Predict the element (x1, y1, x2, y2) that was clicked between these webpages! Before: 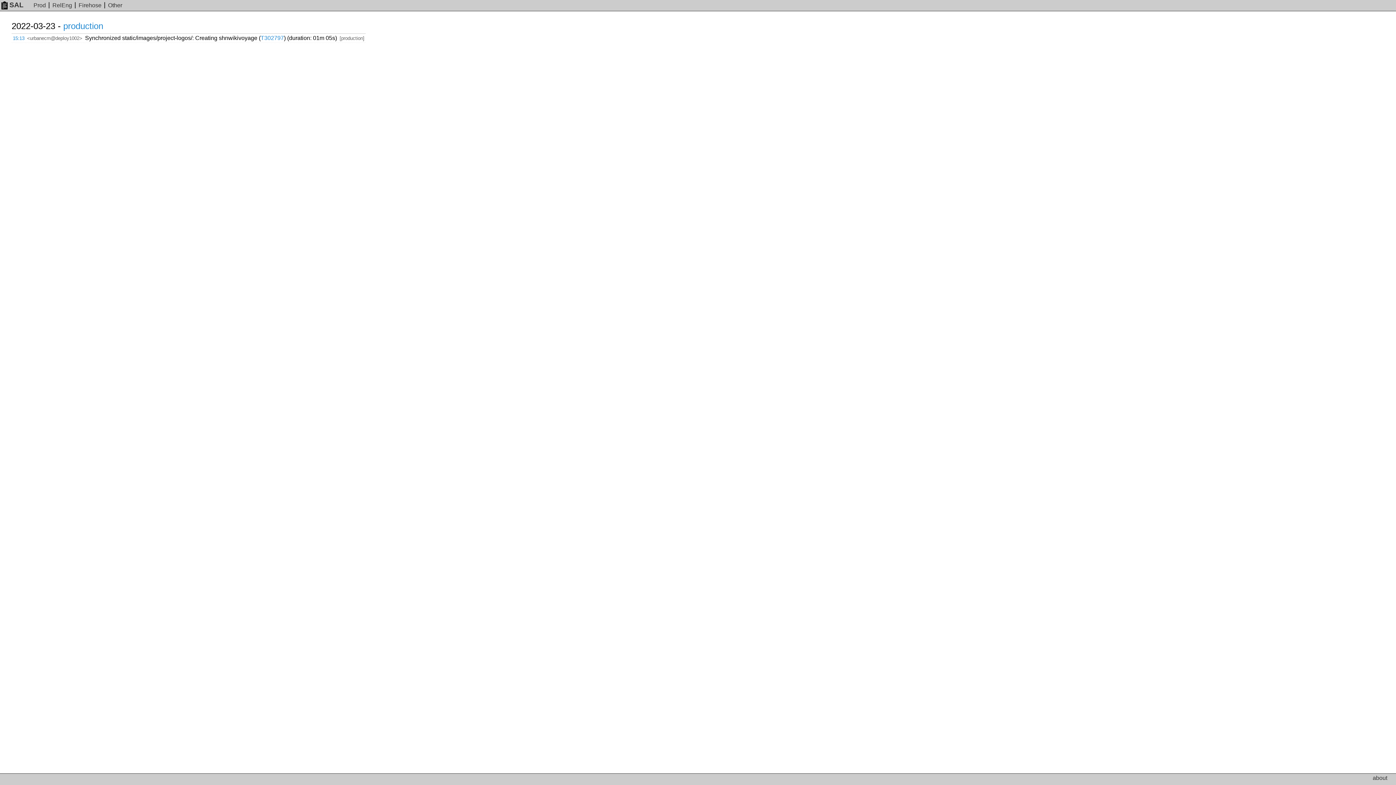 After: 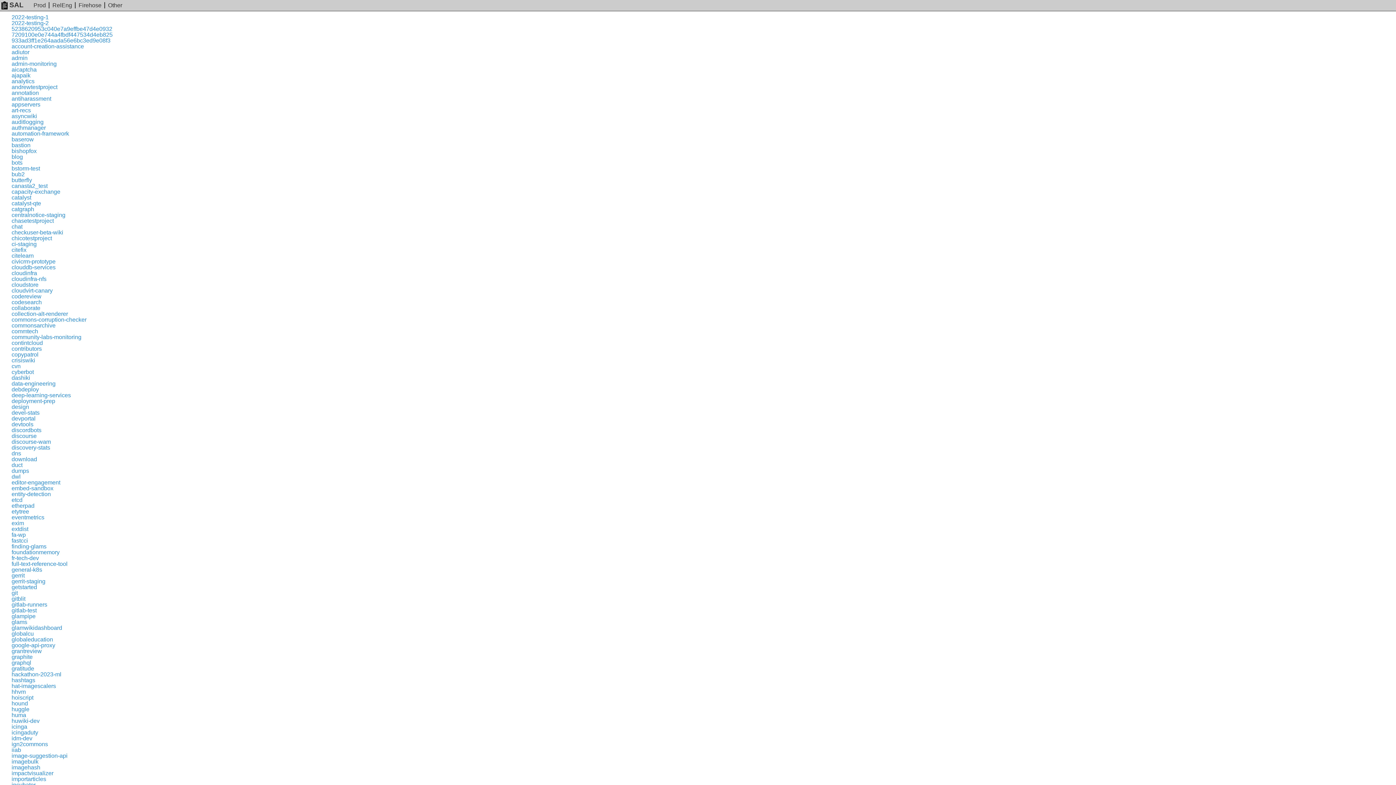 Action: label: Other bbox: (108, 2, 122, 8)